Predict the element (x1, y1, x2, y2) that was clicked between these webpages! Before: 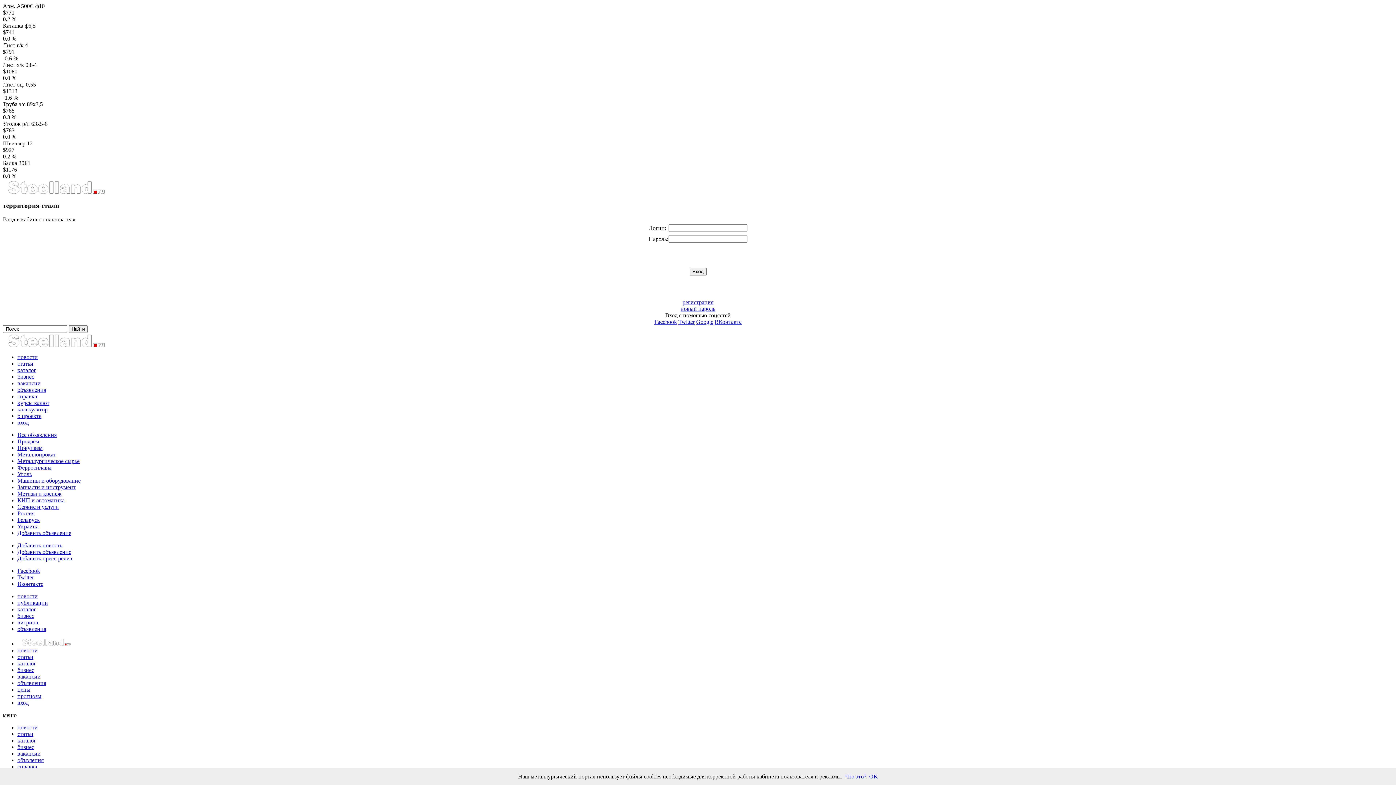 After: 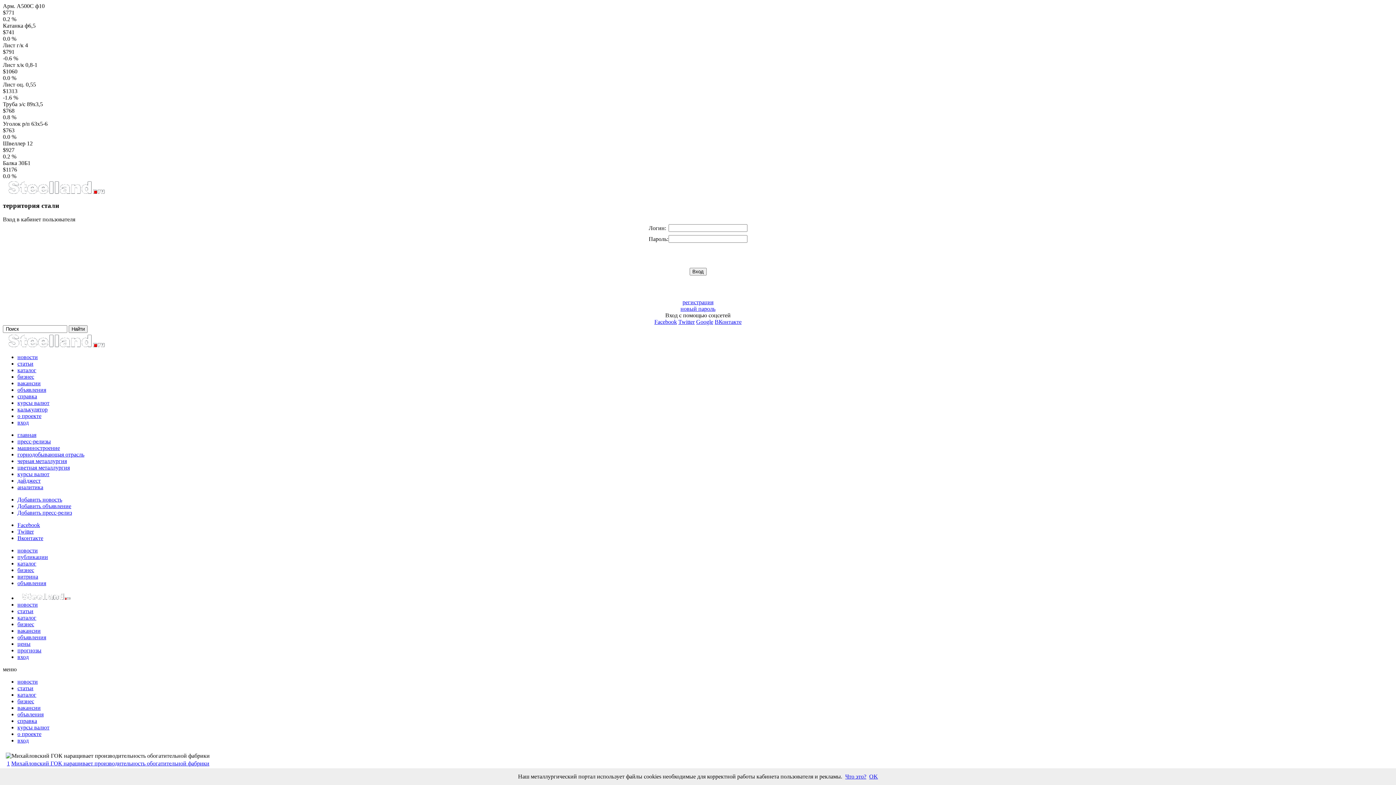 Action: bbox: (17, 406, 47, 412) label: калькулятор